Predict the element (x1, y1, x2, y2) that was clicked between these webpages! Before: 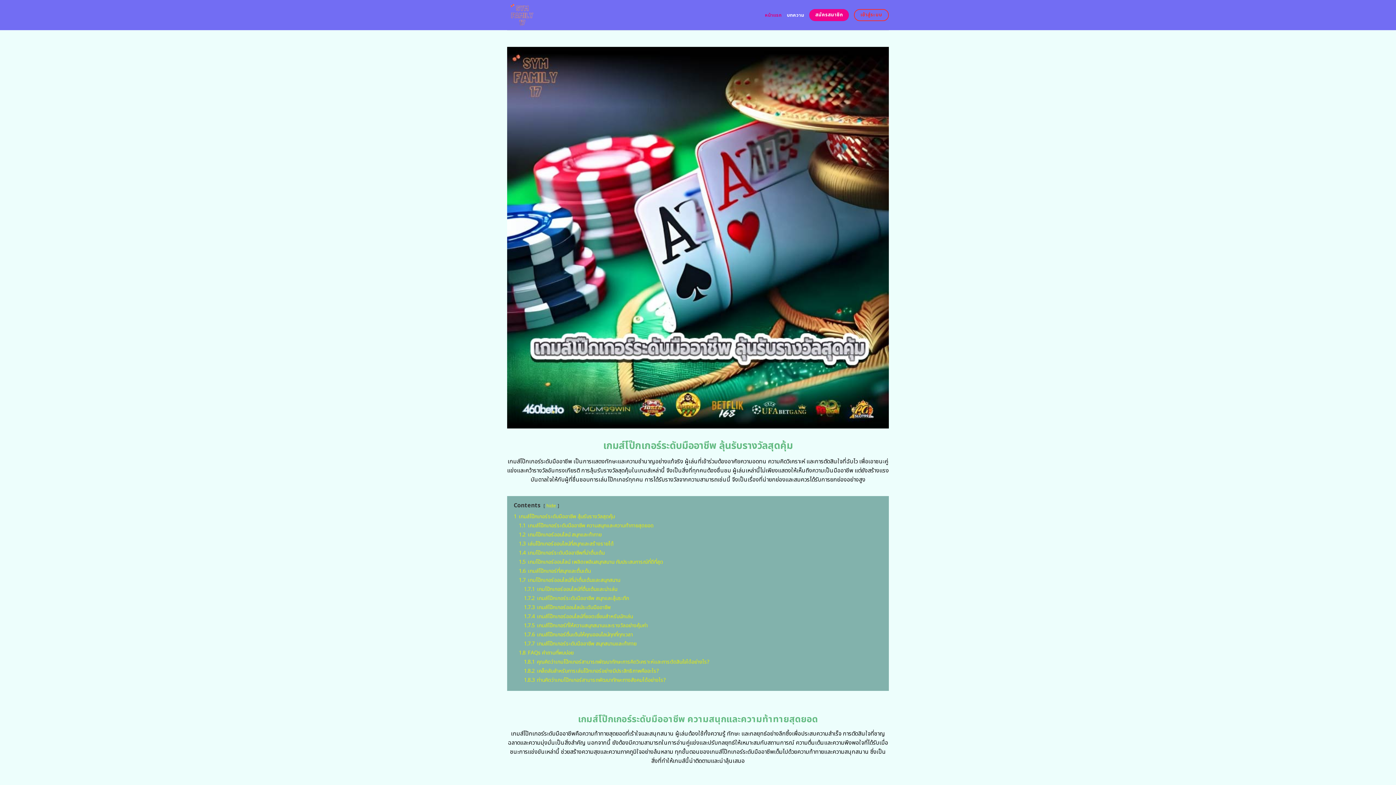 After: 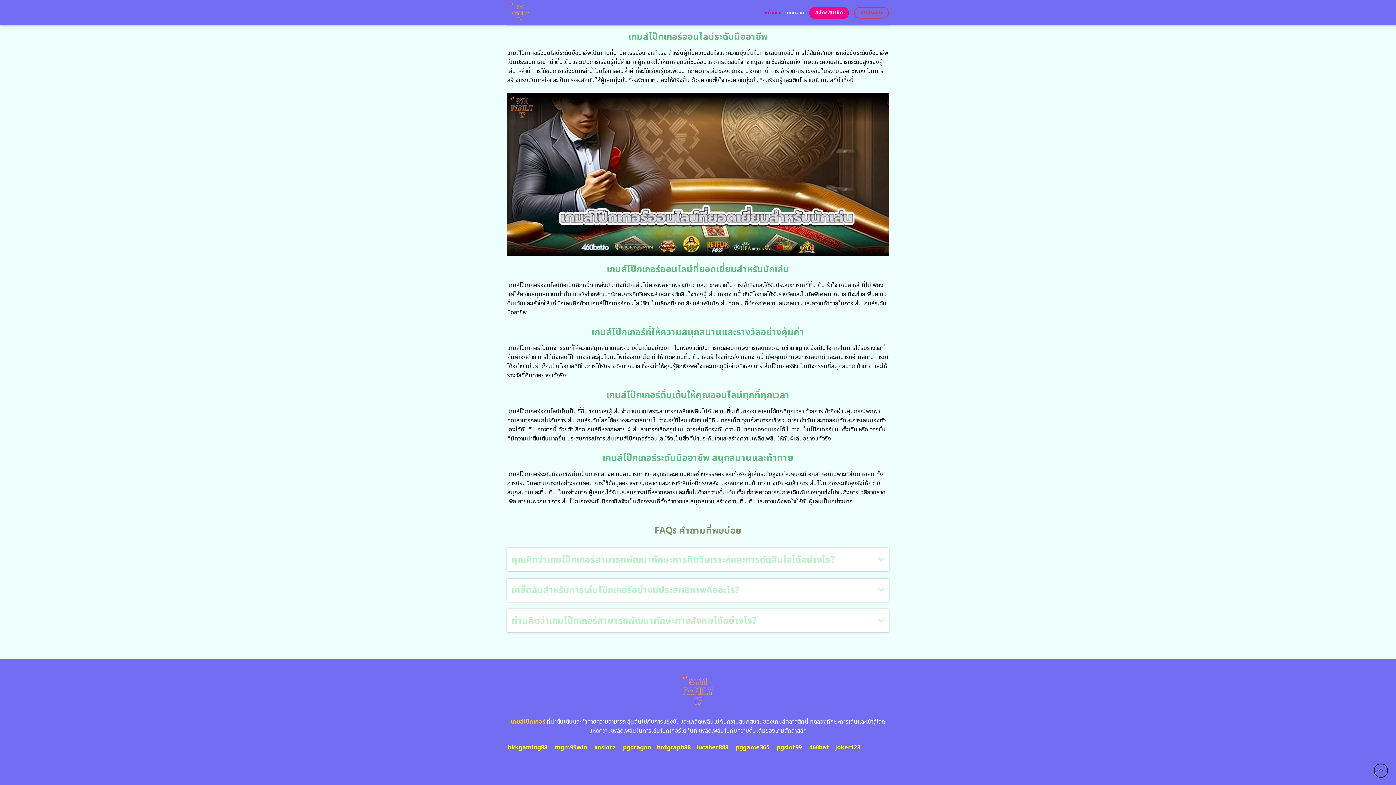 Action: bbox: (524, 622, 648, 629) label: 1.7.5 เกมส์โป๊กเกอร์ที่ให้ความสนุกสนานและรางวัลอย่างคุ้มค่า